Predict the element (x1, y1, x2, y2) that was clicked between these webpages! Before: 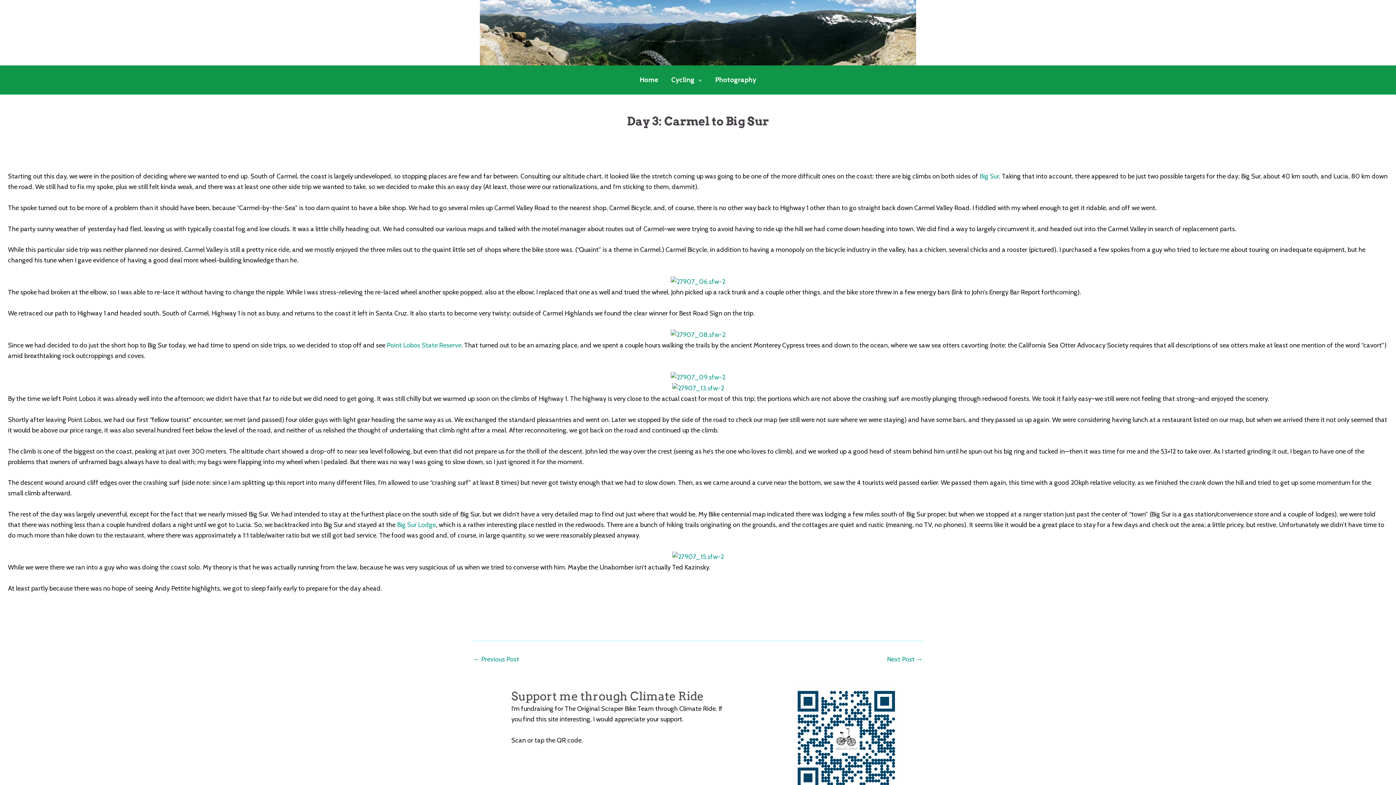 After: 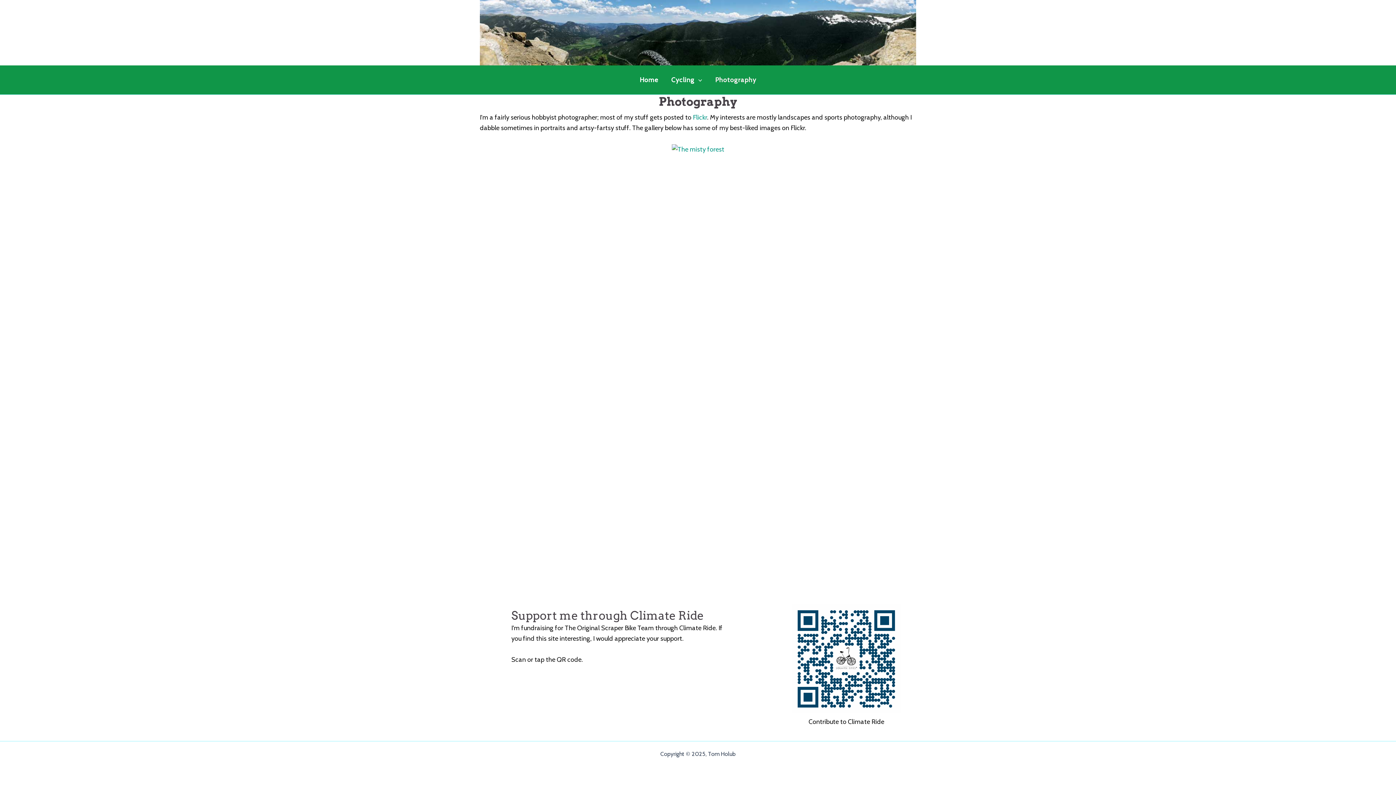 Action: label: Photography bbox: (708, 65, 763, 94)